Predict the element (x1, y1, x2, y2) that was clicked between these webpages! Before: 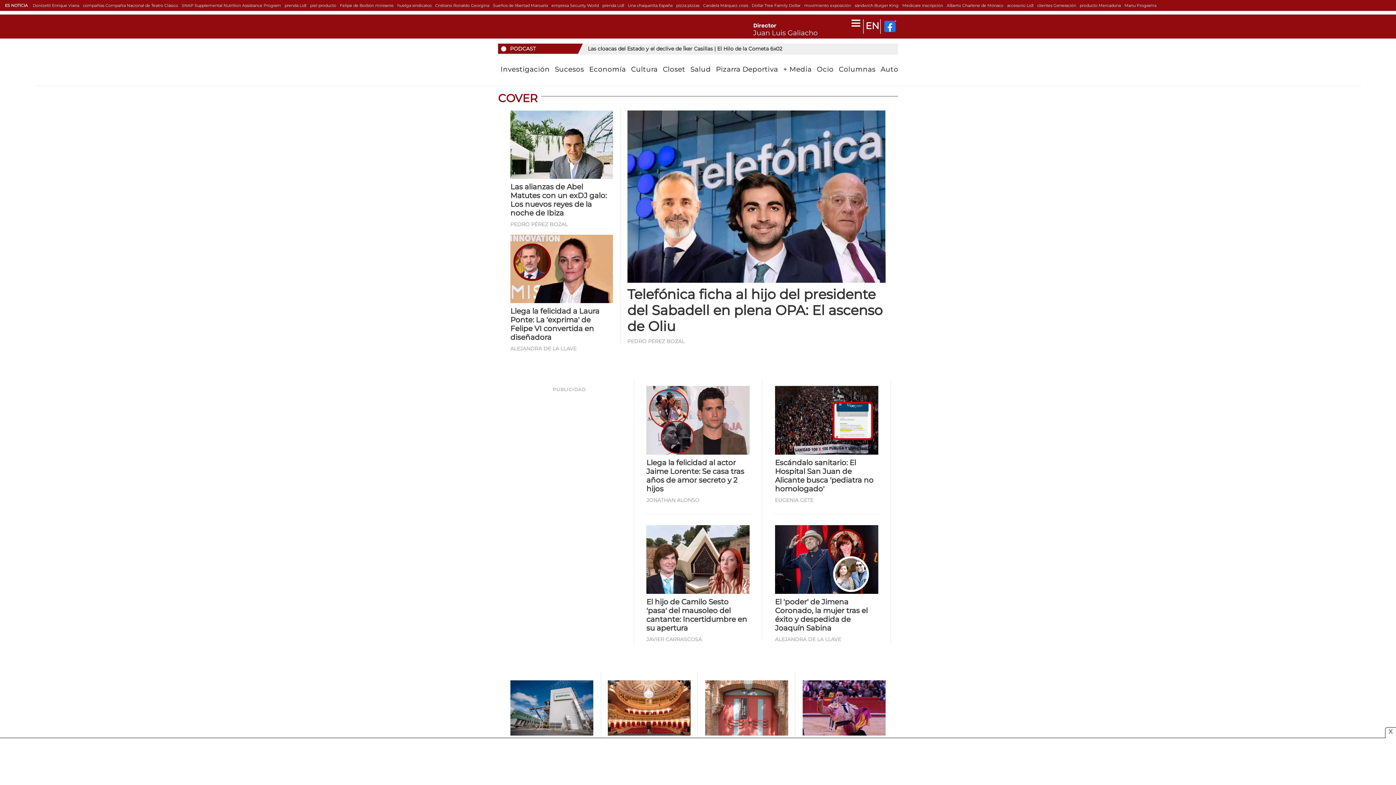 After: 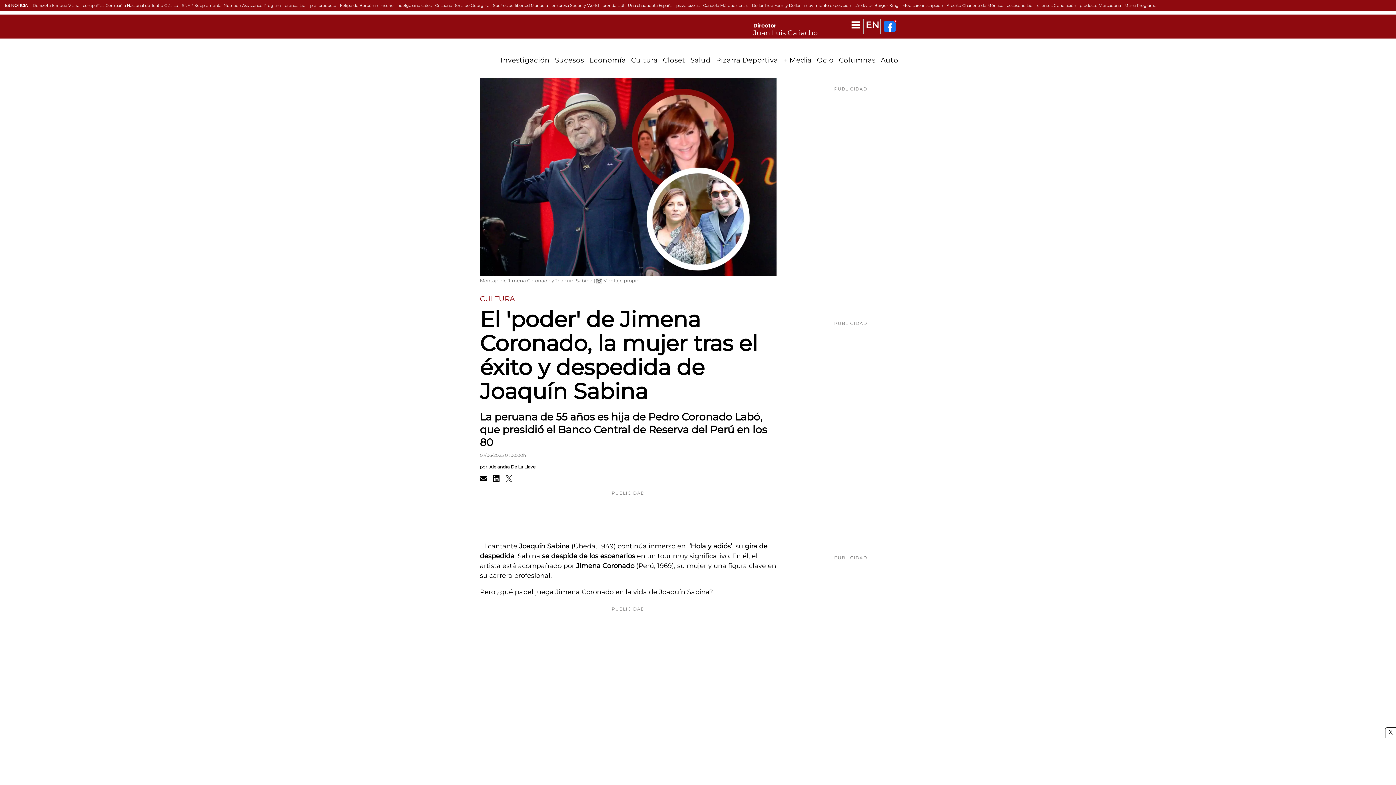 Action: bbox: (775, 525, 878, 597)